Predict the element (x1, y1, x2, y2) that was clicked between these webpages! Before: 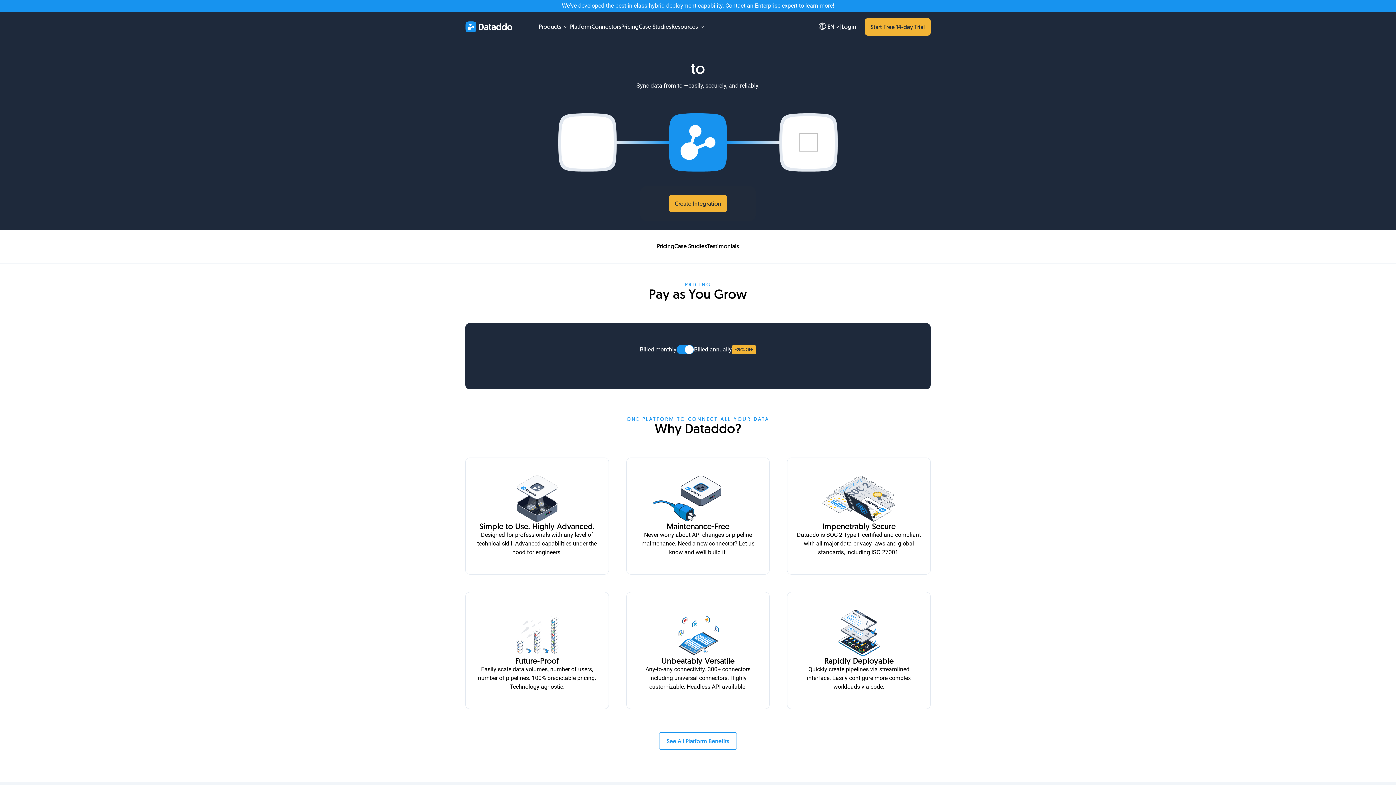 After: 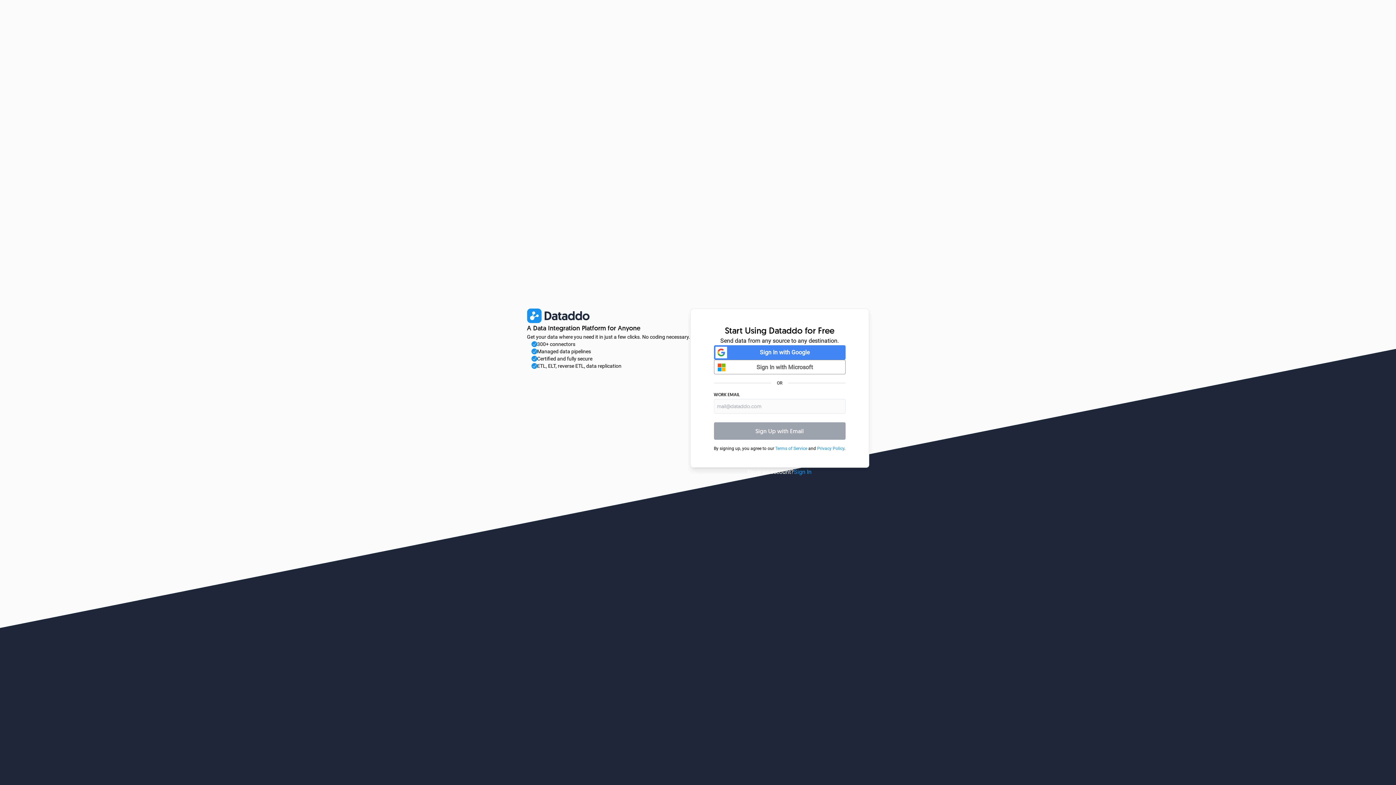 Action: label: Create Integration bbox: (669, 194, 727, 212)